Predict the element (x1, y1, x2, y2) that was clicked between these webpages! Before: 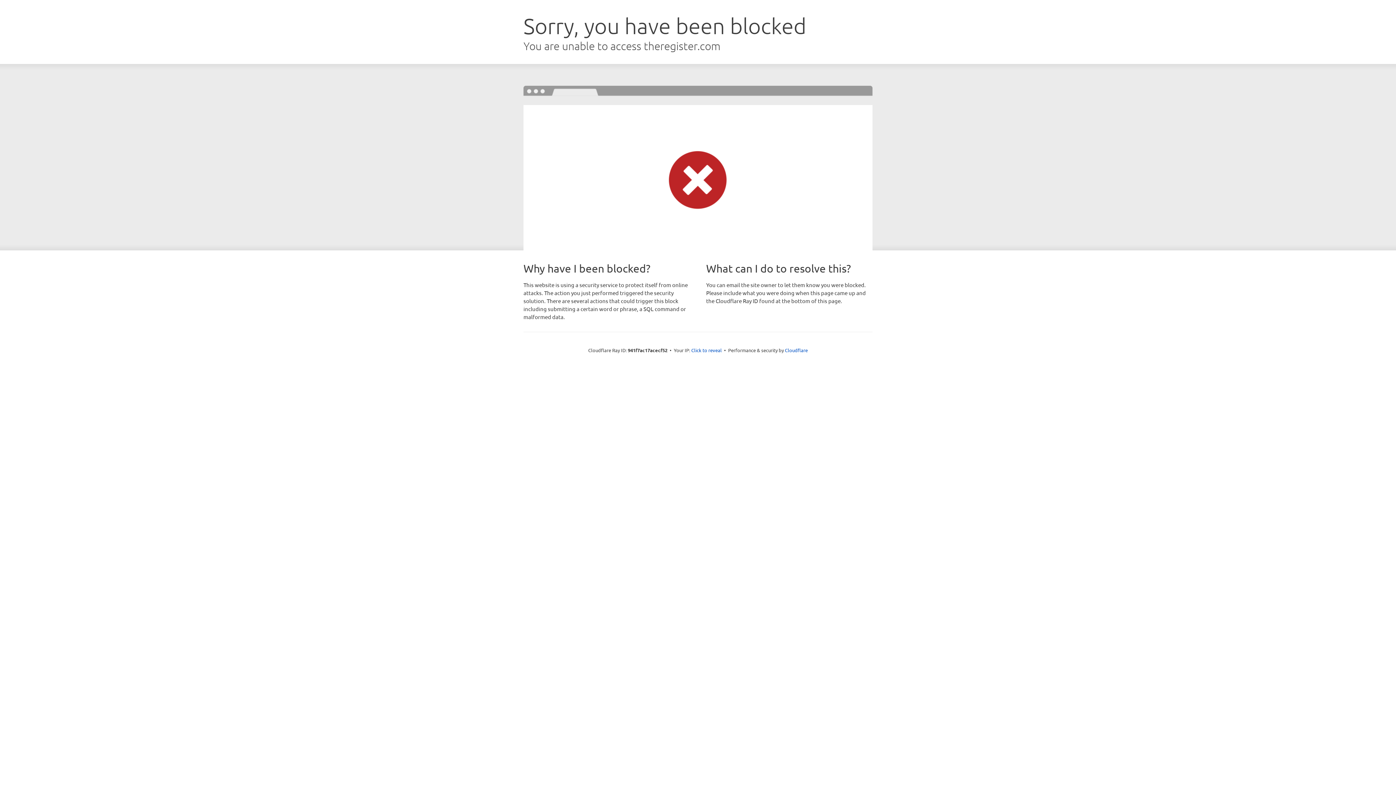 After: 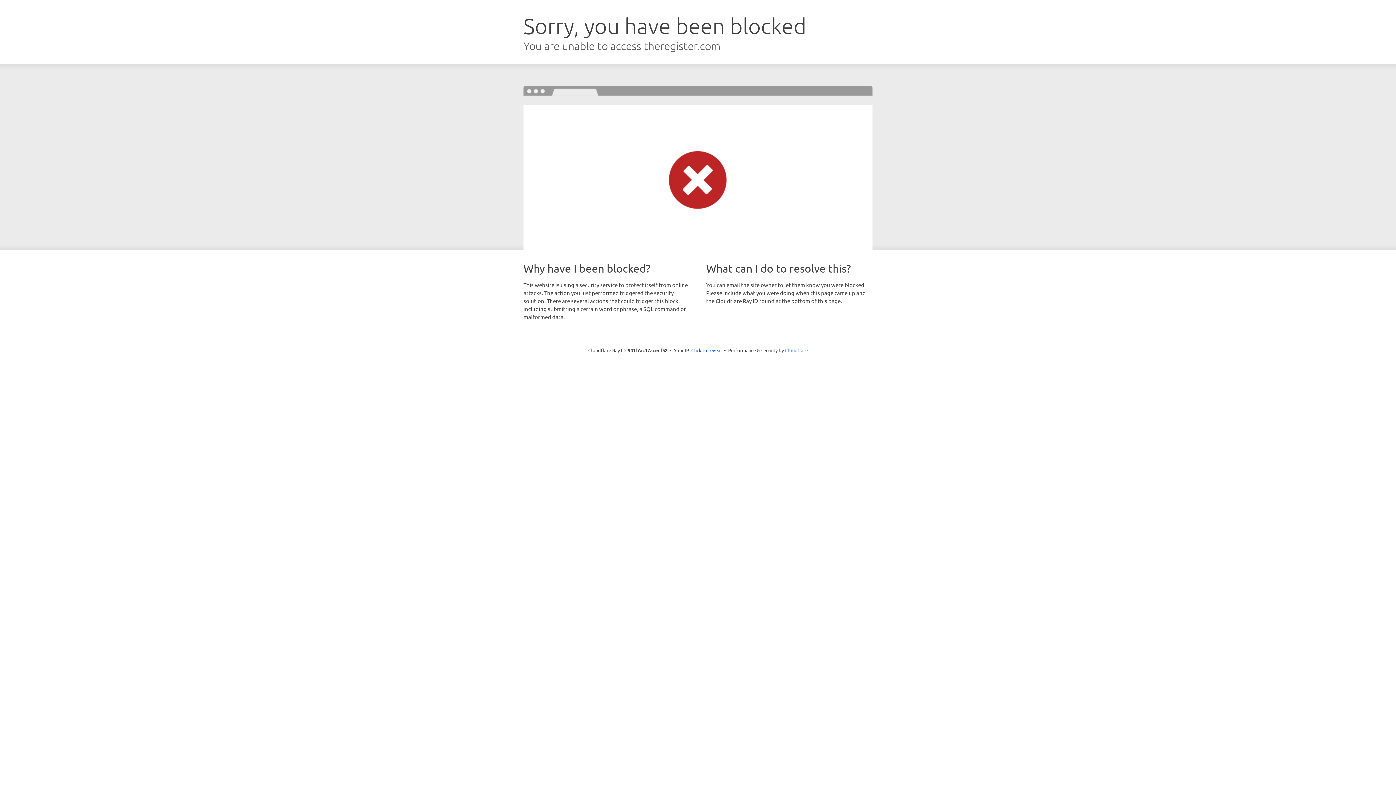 Action: label: Cloudflare bbox: (785, 347, 808, 353)